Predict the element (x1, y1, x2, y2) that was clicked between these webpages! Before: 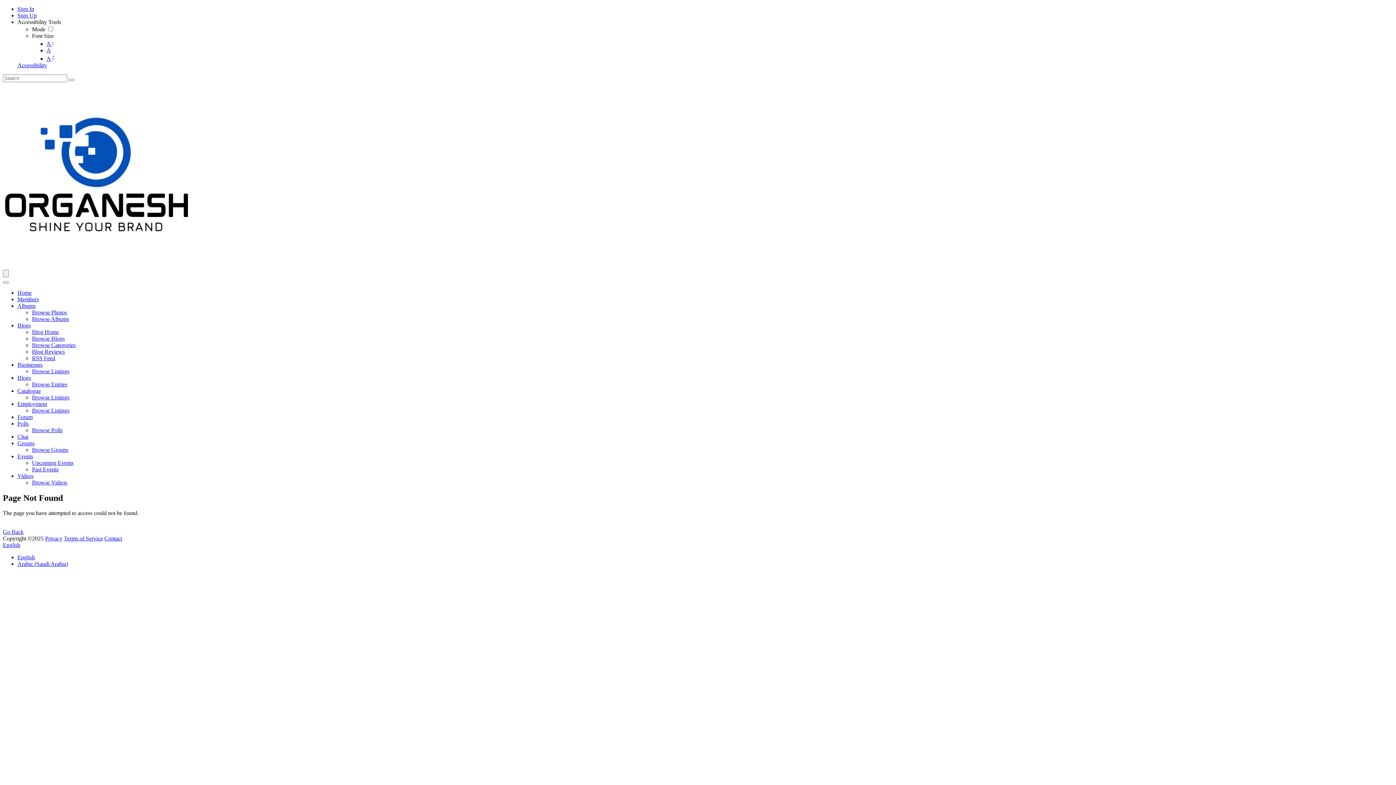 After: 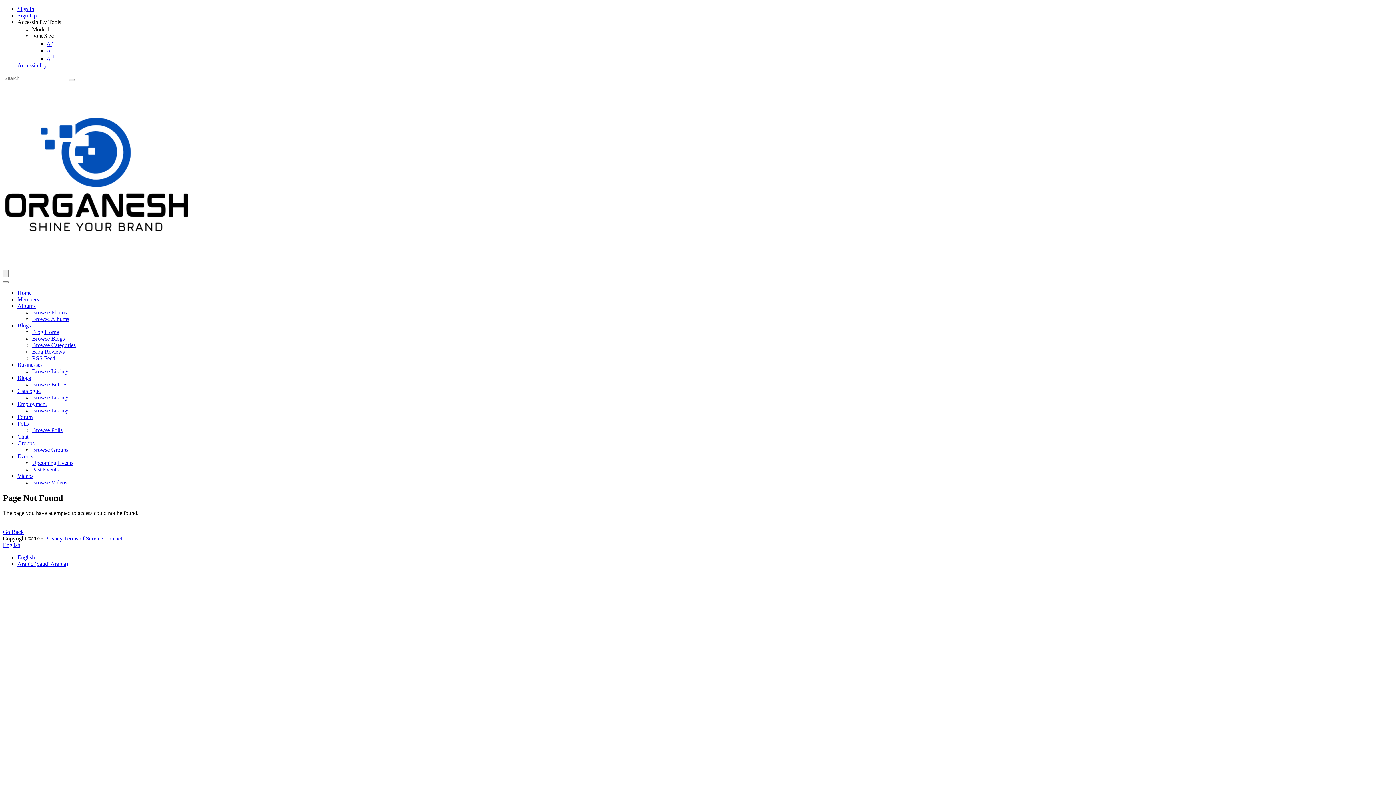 Action: bbox: (17, 554, 34, 560) label: English